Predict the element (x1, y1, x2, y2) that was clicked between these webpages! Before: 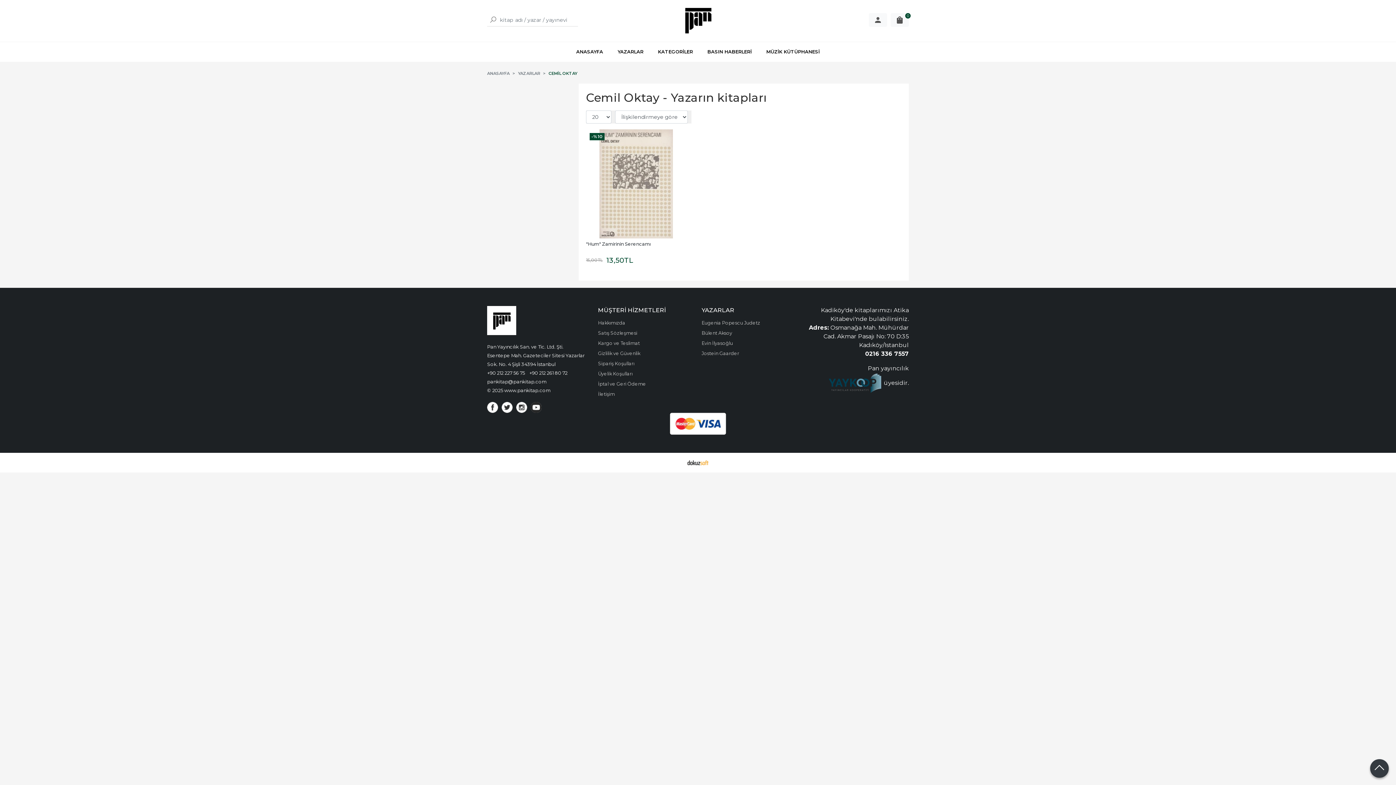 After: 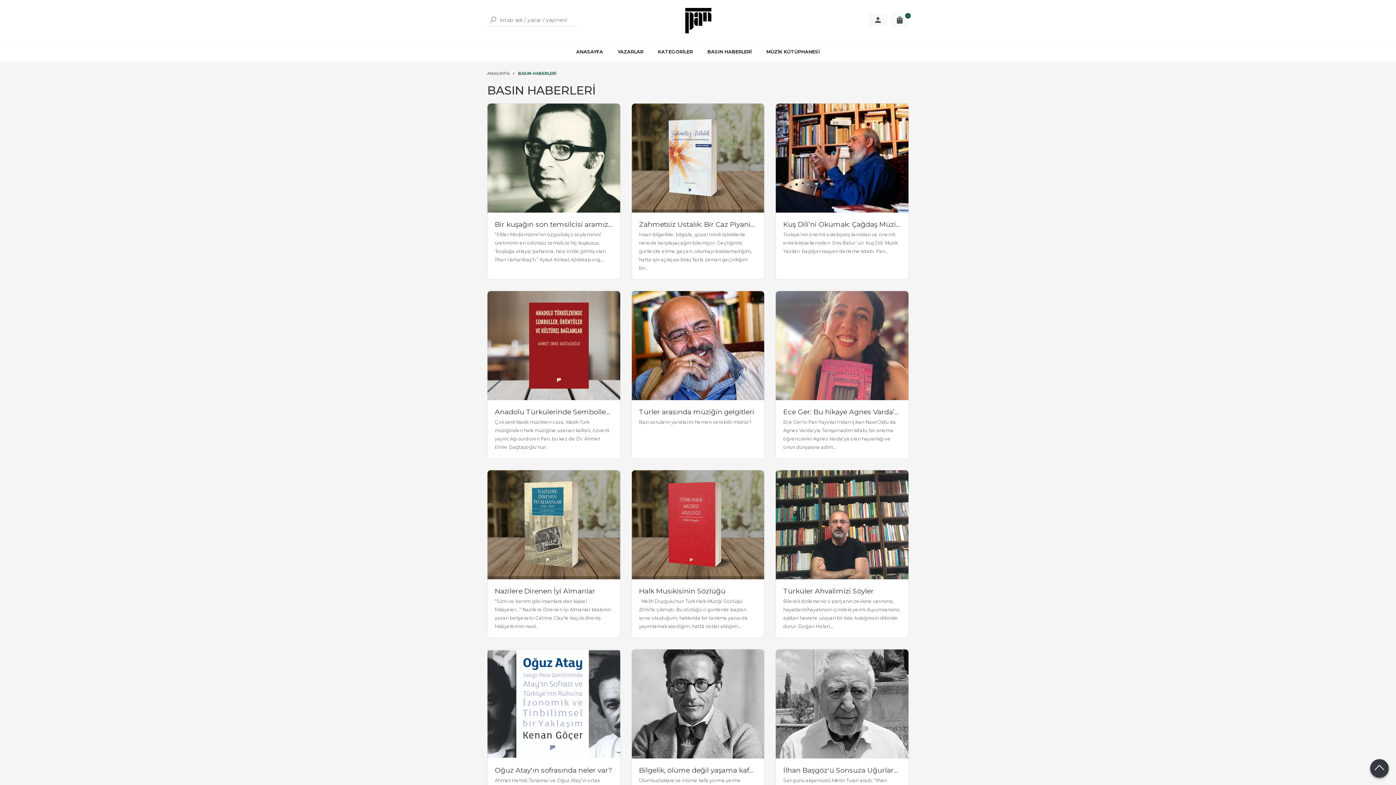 Action: bbox: (700, 42, 759, 61) label: BASIN HABERLERİ